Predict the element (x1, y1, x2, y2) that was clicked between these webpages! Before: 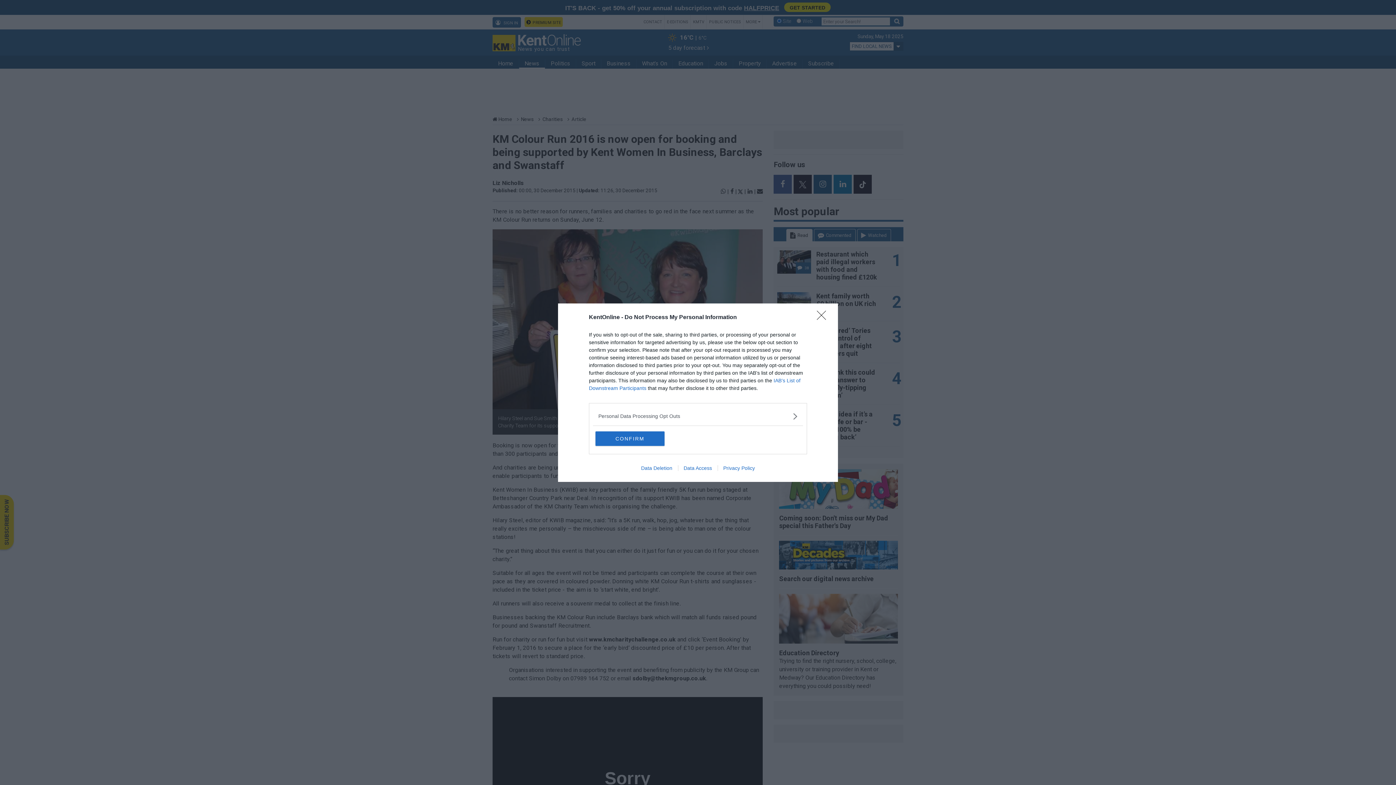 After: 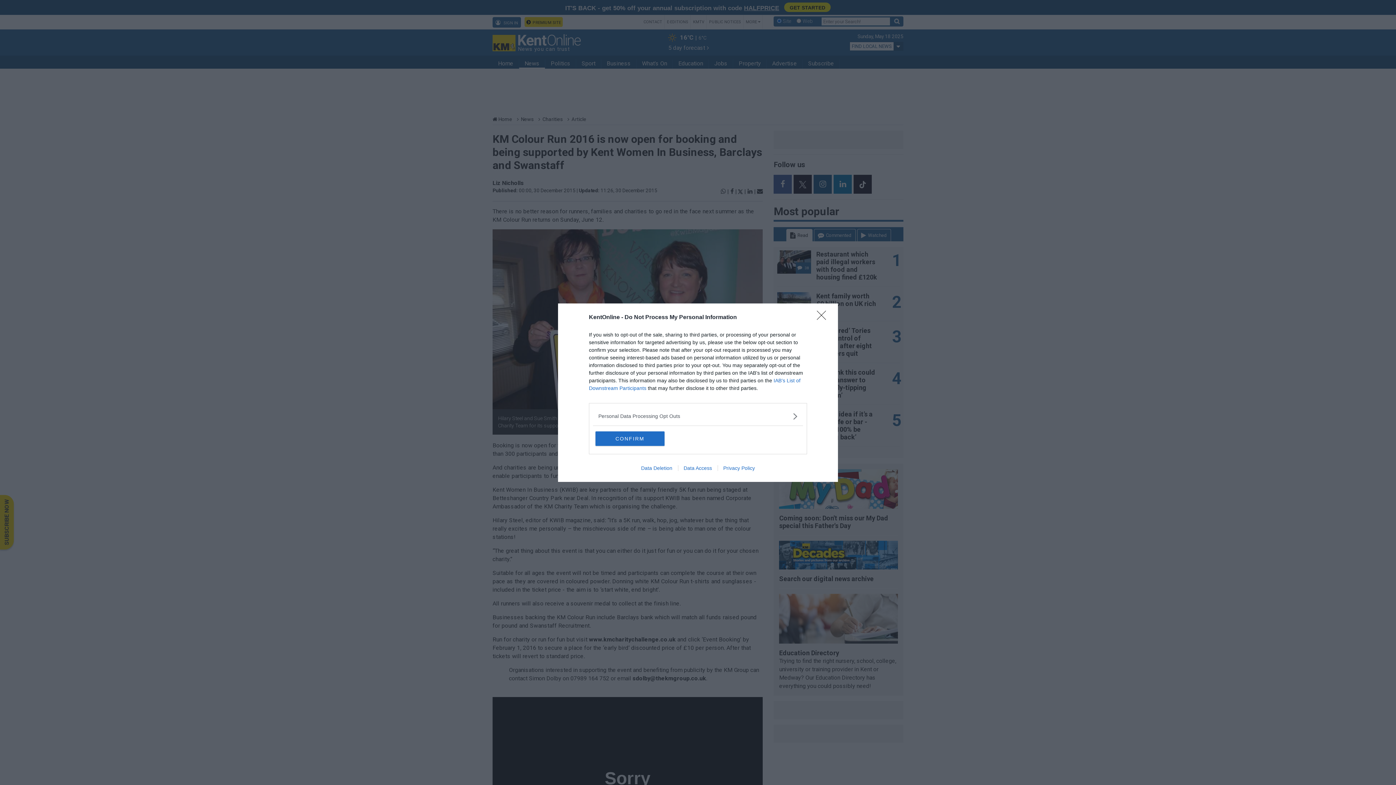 Action: bbox: (678, 465, 717, 471) label: Data Access